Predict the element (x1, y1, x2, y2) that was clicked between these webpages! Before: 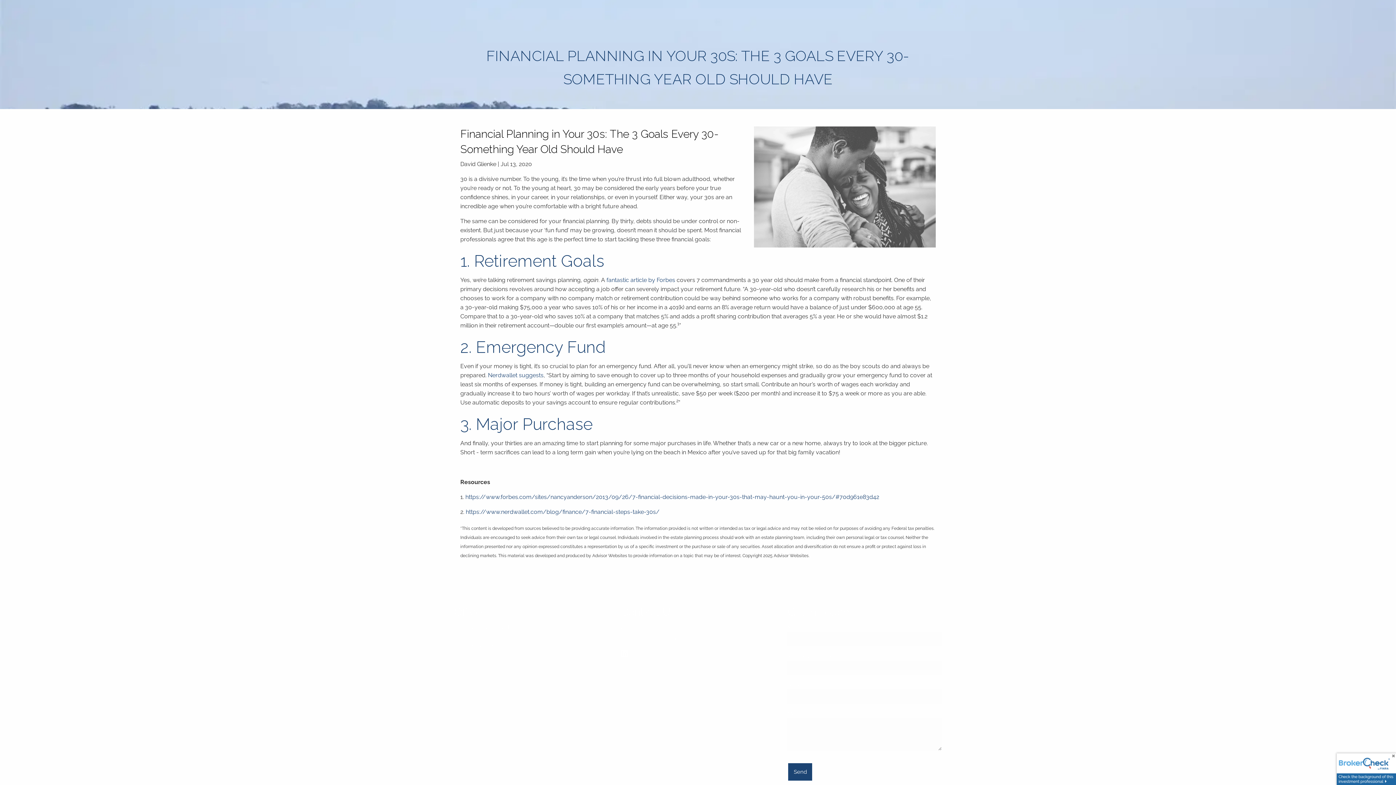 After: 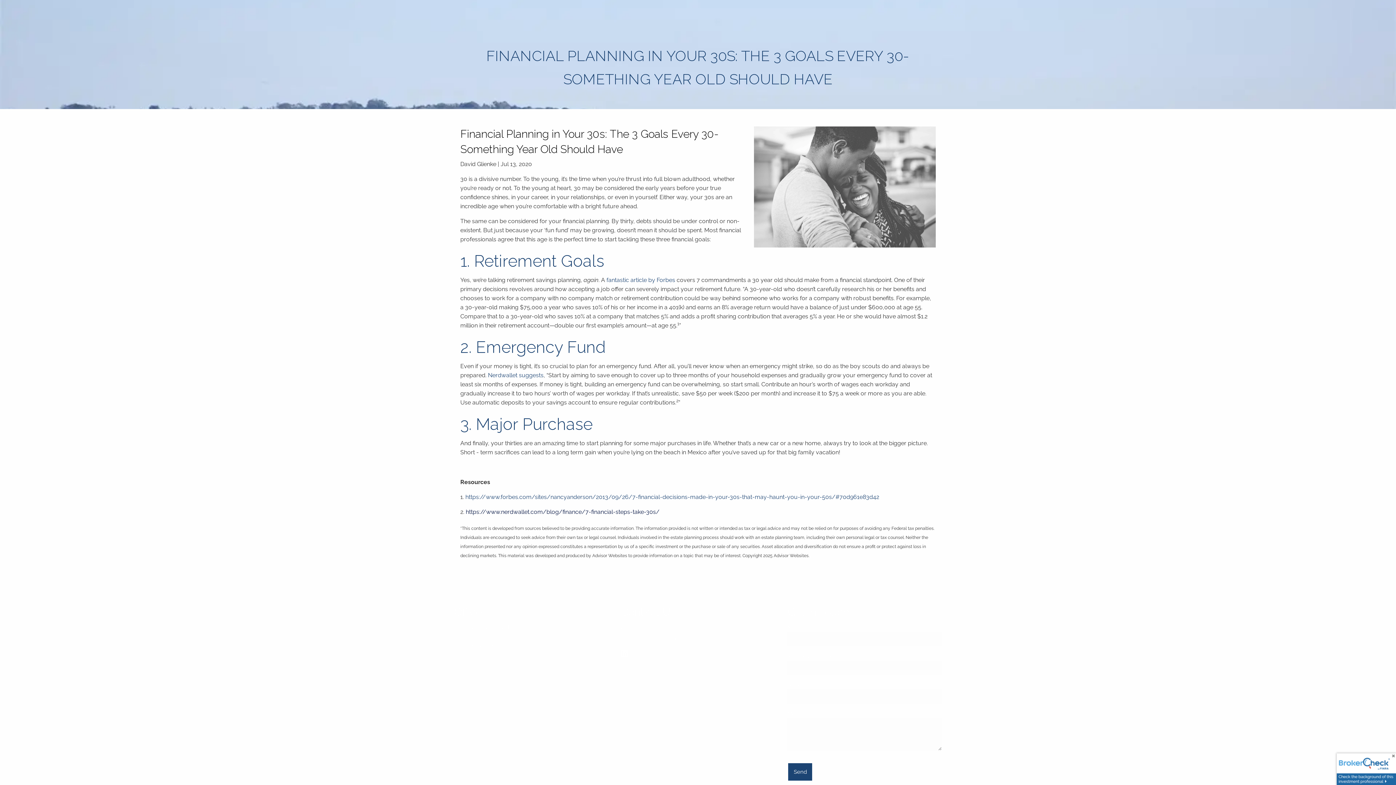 Action: label: https://www.nerdwallet.com/blog/finance/7-financial-steps-take-30s/ bbox: (465, 508, 659, 515)